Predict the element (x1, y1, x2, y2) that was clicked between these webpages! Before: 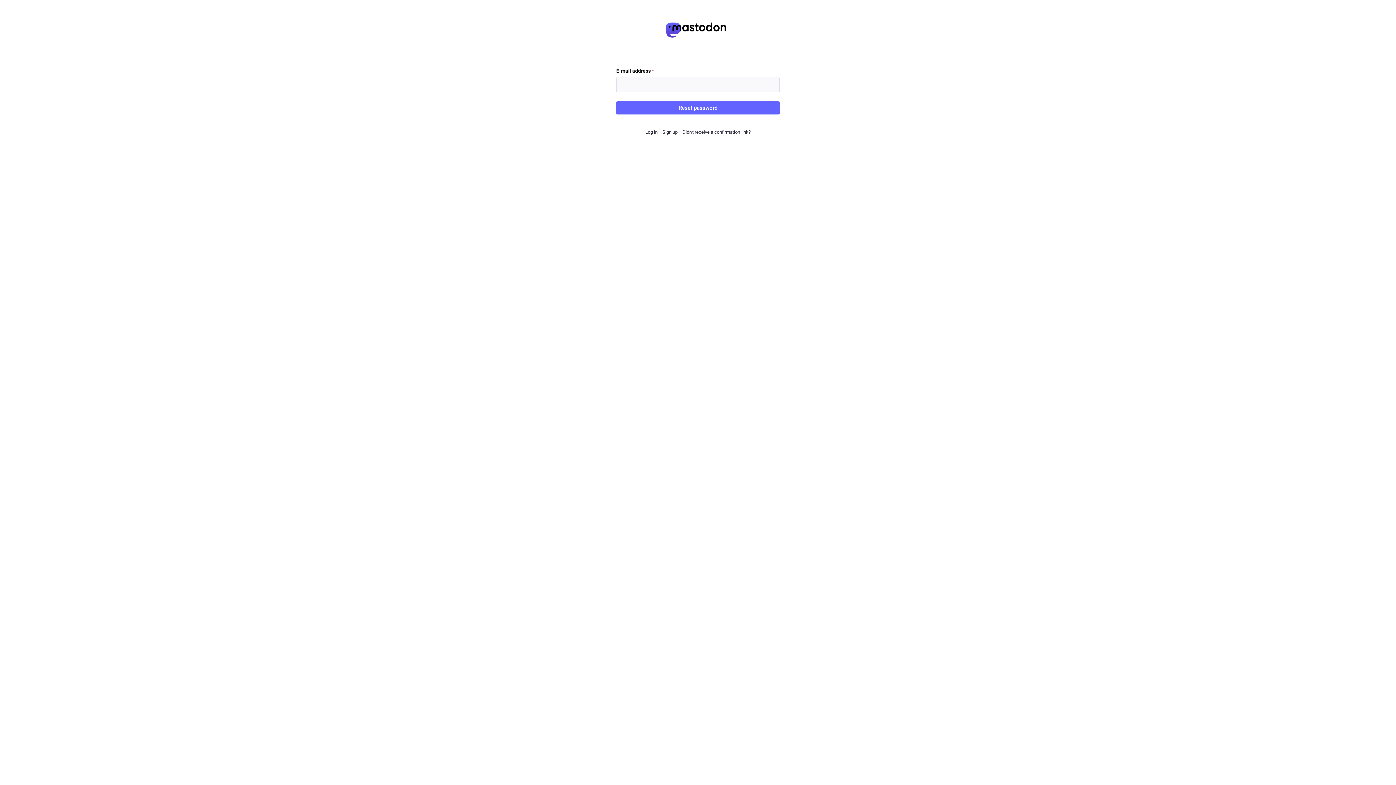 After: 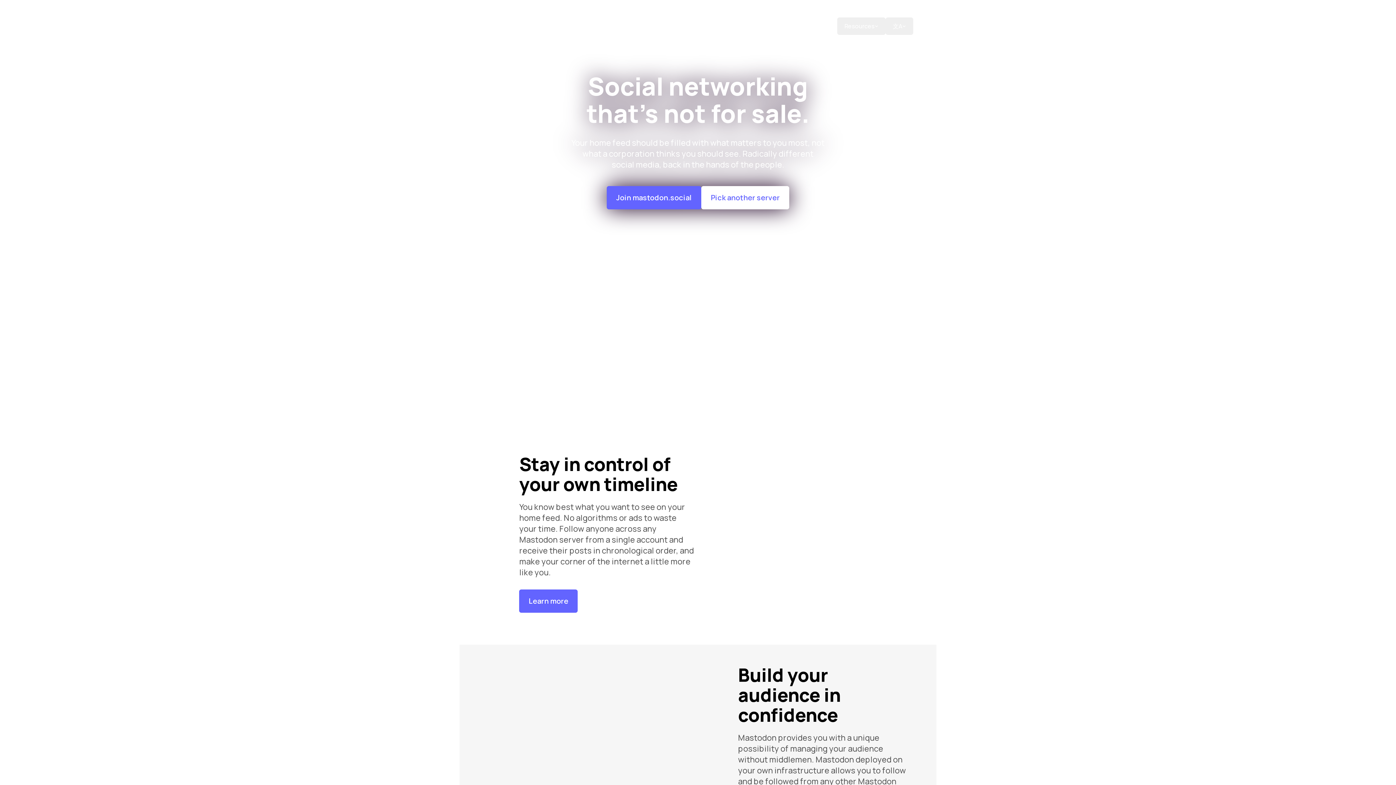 Action: label: Sign up bbox: (662, 129, 677, 134)